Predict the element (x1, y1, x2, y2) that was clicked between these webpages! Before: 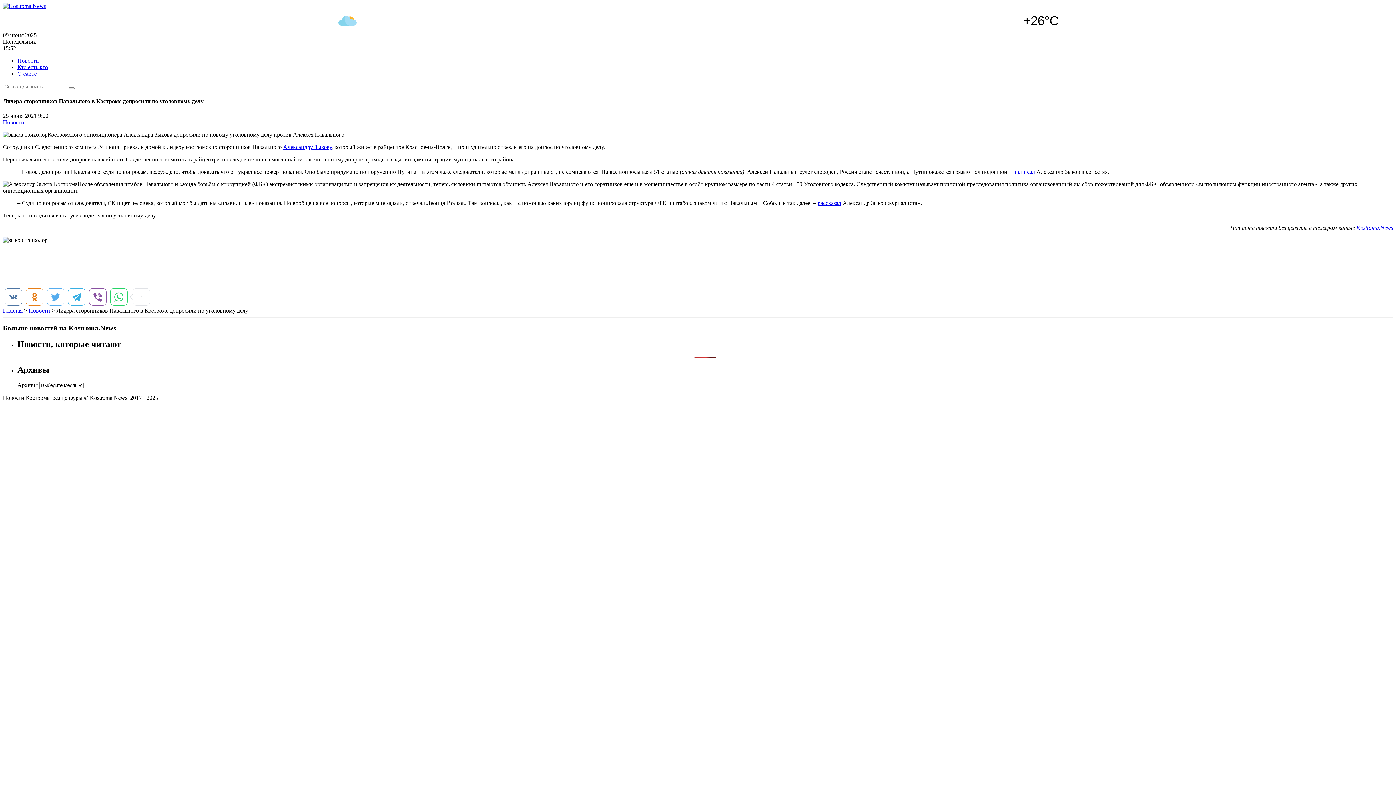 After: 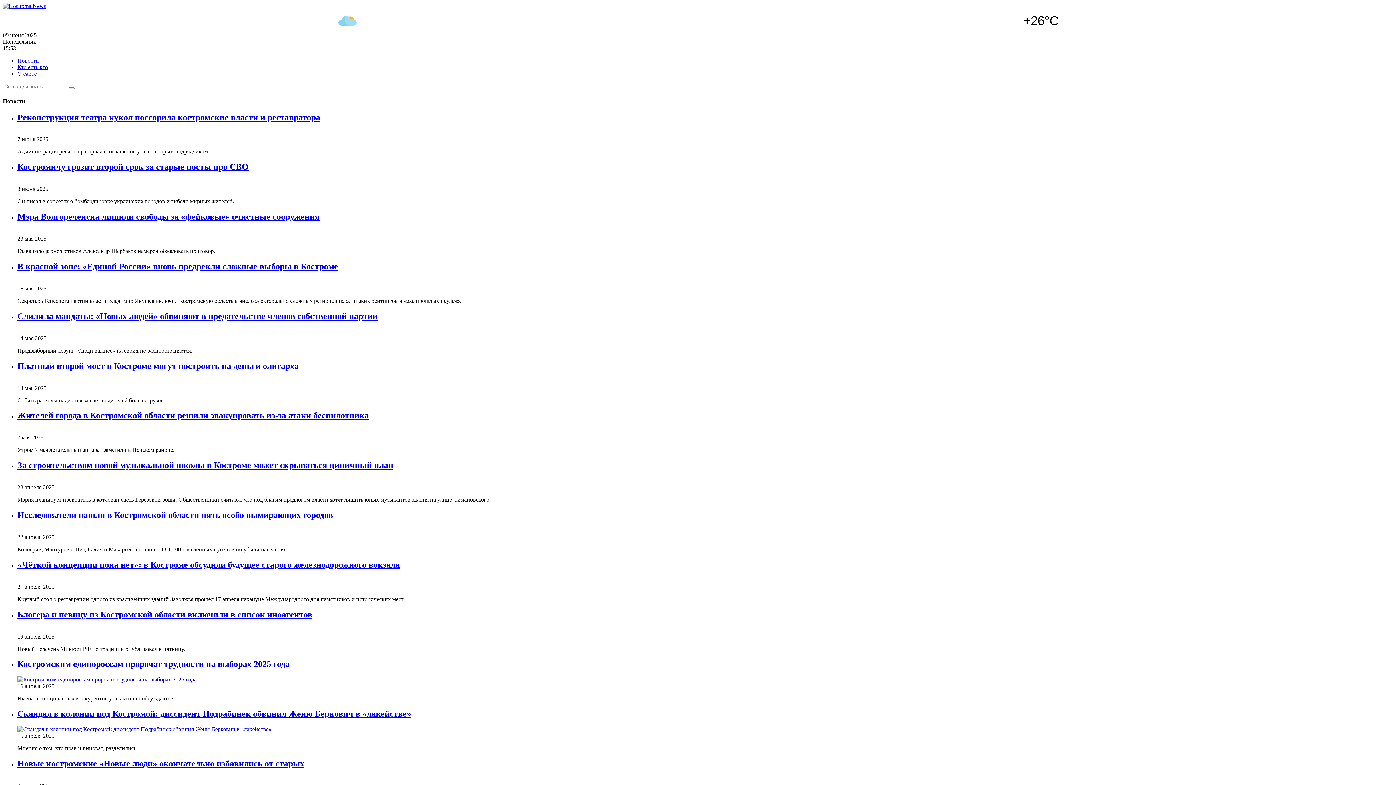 Action: label: Новости bbox: (28, 307, 50, 313)